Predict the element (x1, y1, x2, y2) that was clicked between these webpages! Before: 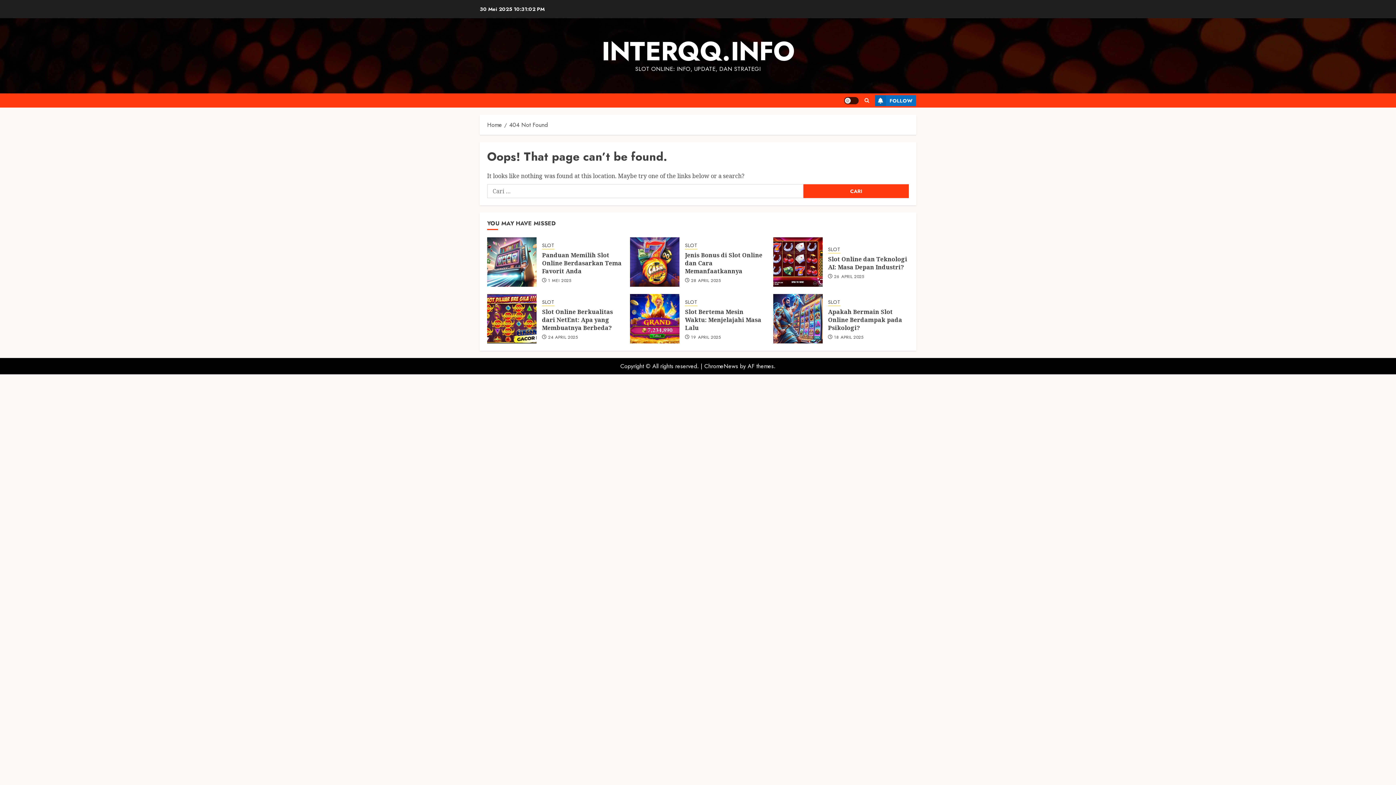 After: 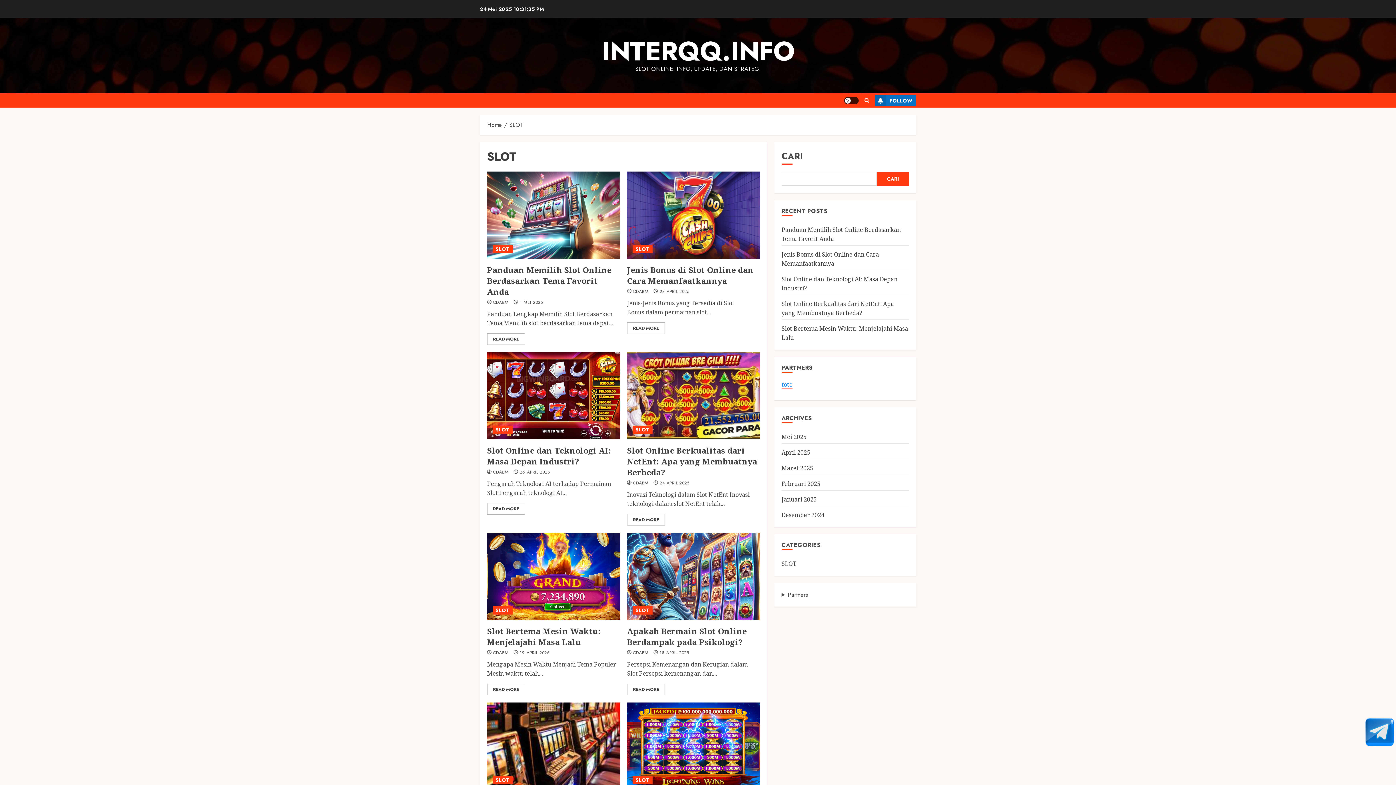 Action: bbox: (828, 298, 840, 306) label: SLOT